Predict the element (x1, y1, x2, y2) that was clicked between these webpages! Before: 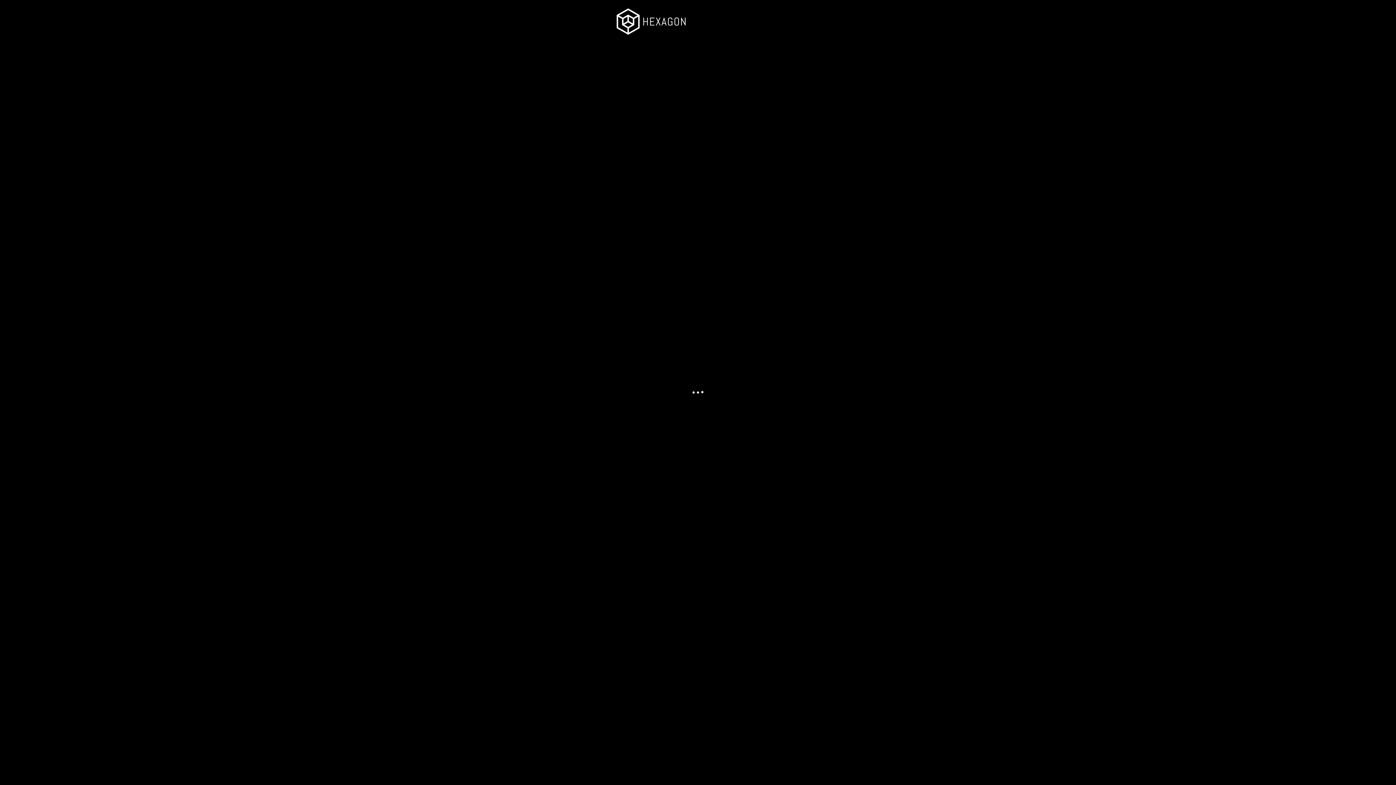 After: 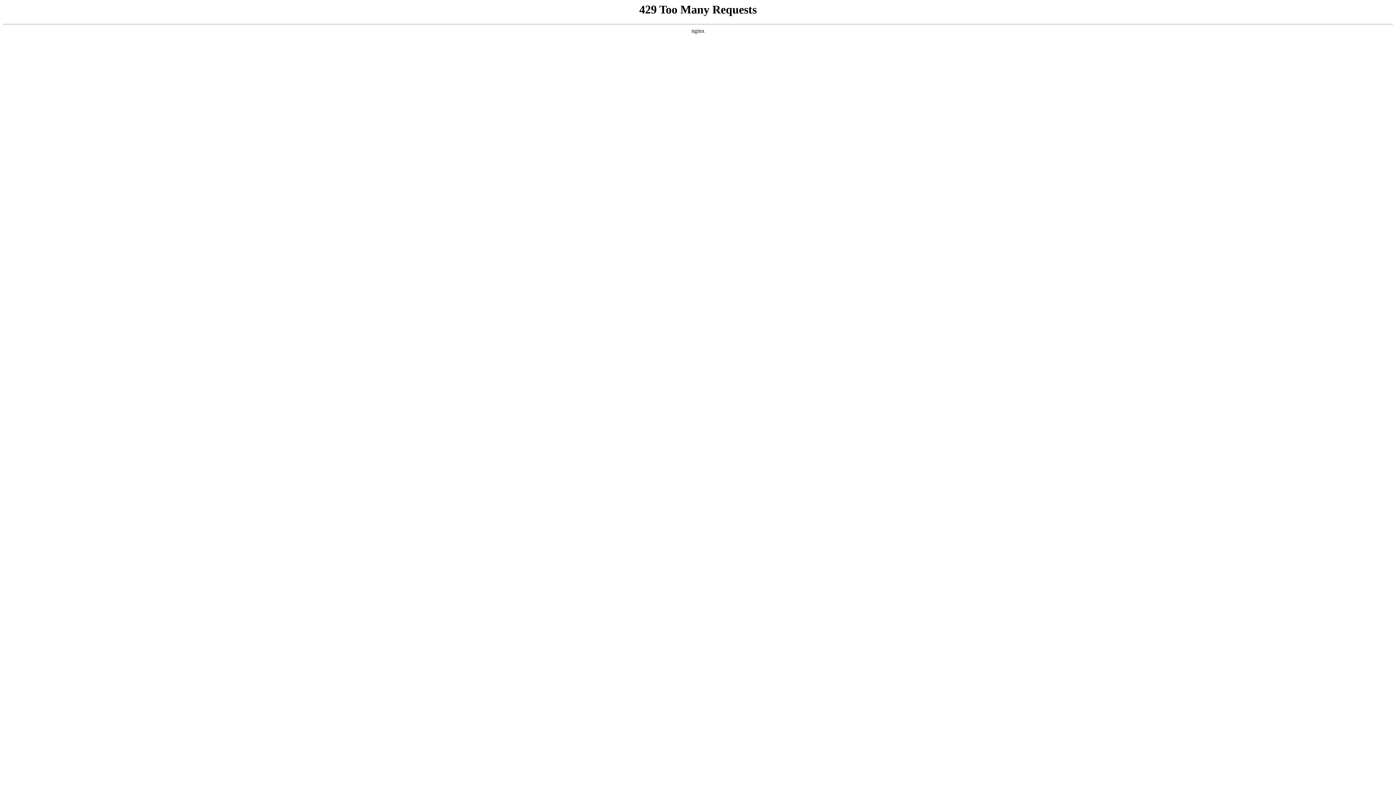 Action: bbox: (614, 7, 781, 24) label:  